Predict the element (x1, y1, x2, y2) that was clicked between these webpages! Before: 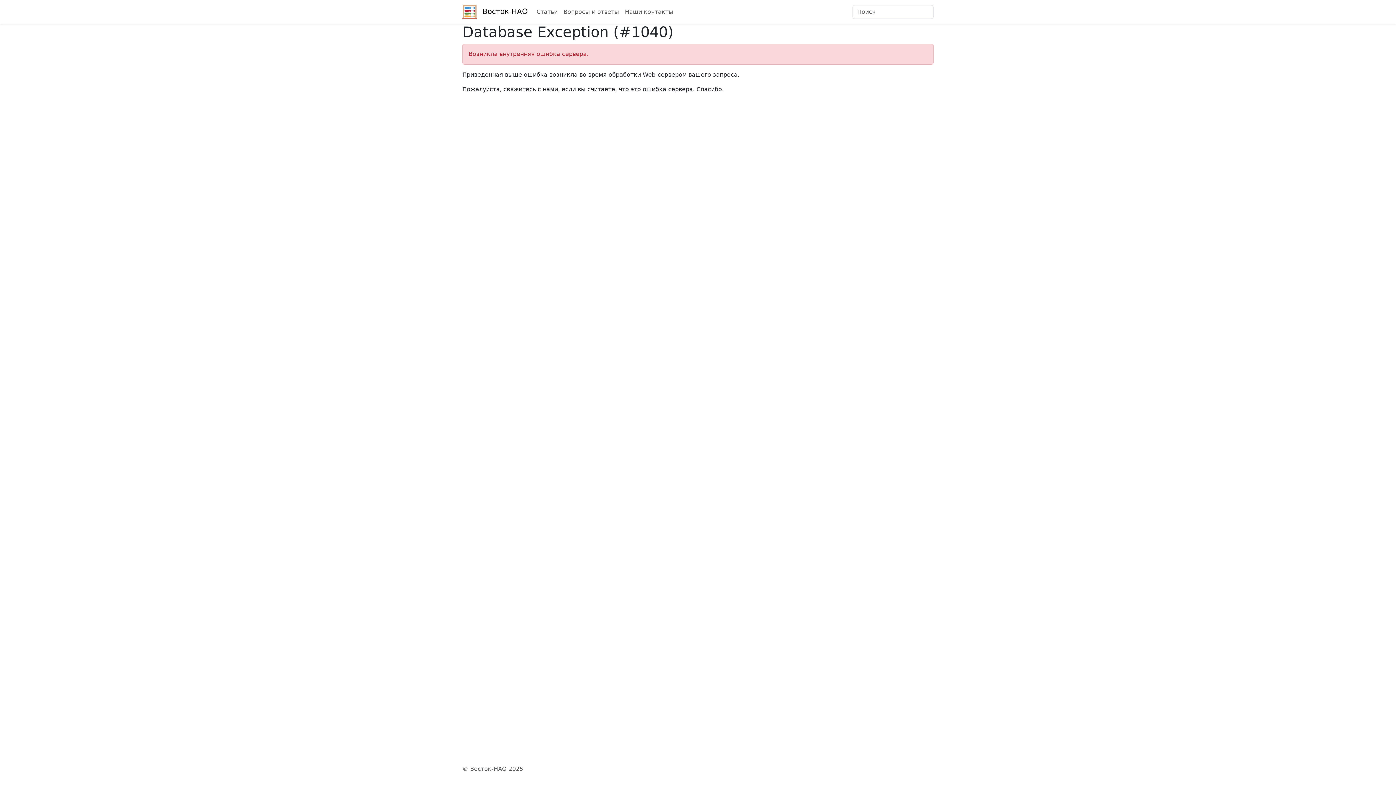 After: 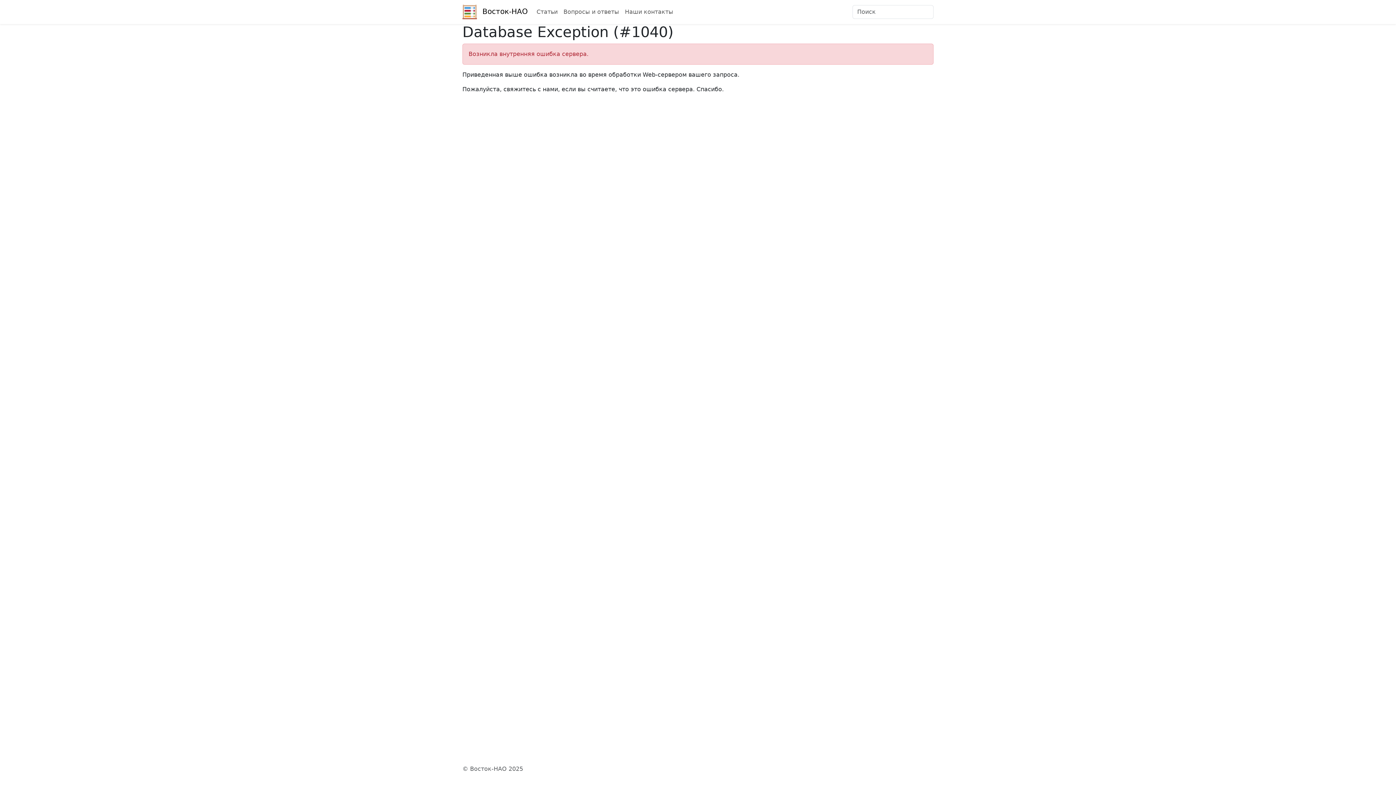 Action: label: Восток-НАО bbox: (462, 2, 528, 21)